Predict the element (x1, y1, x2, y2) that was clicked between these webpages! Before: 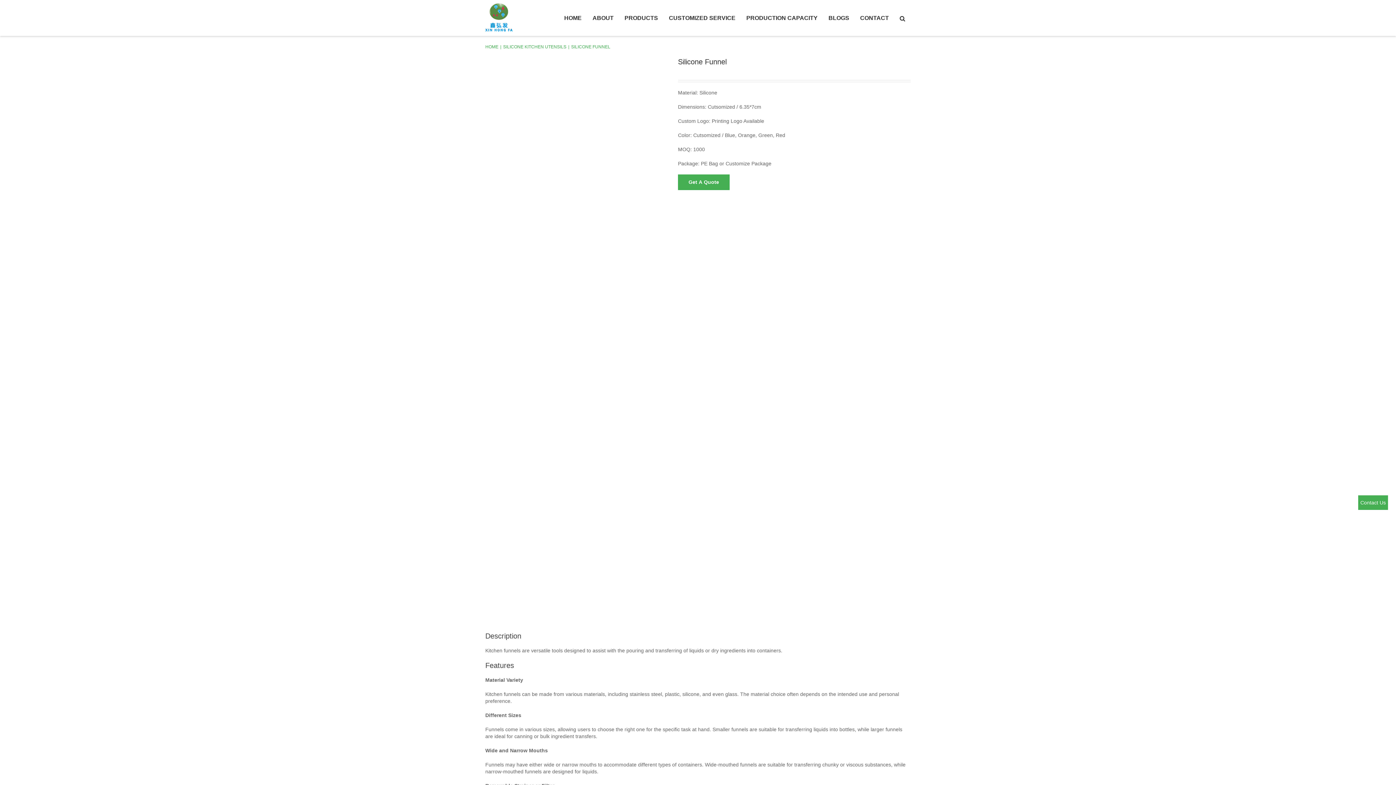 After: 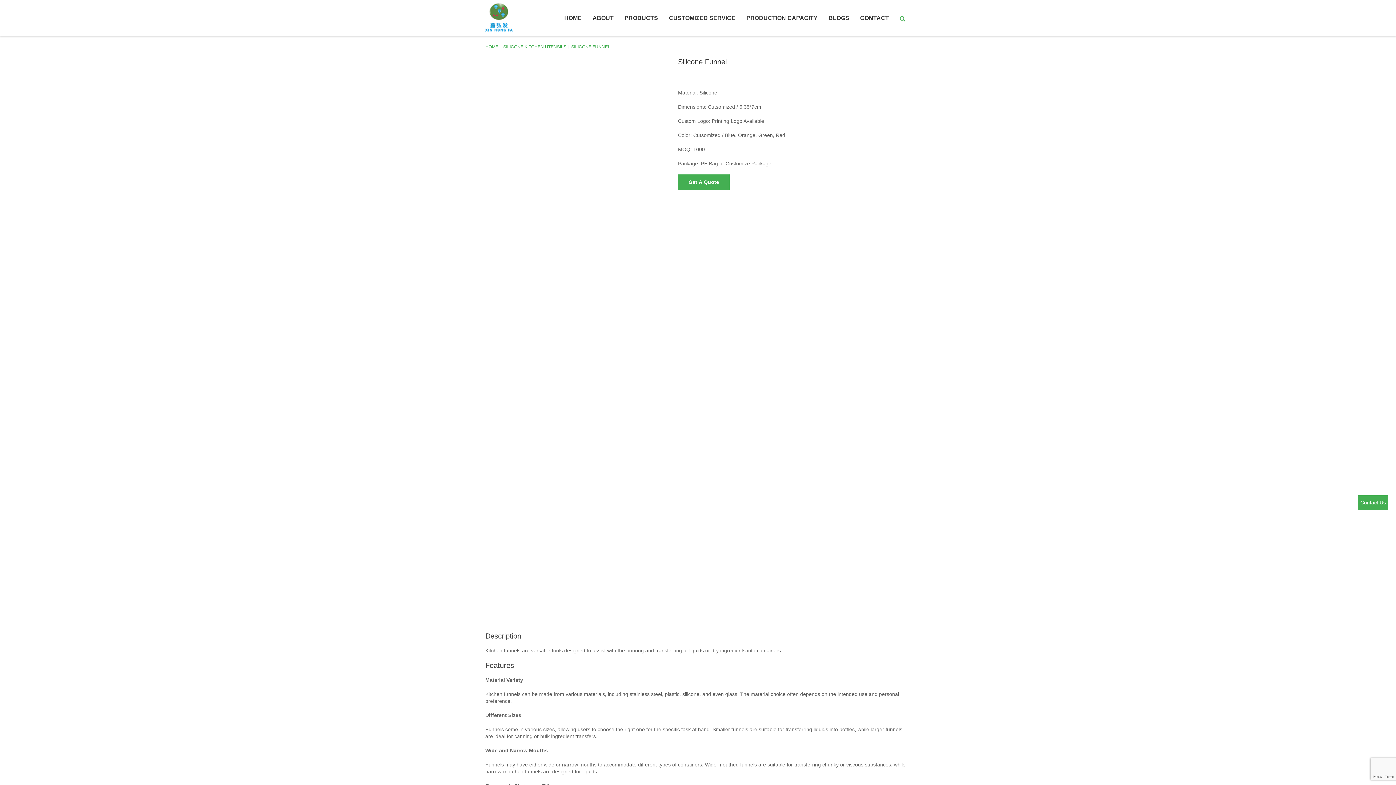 Action: label: Search bbox: (900, 0, 905, 36)